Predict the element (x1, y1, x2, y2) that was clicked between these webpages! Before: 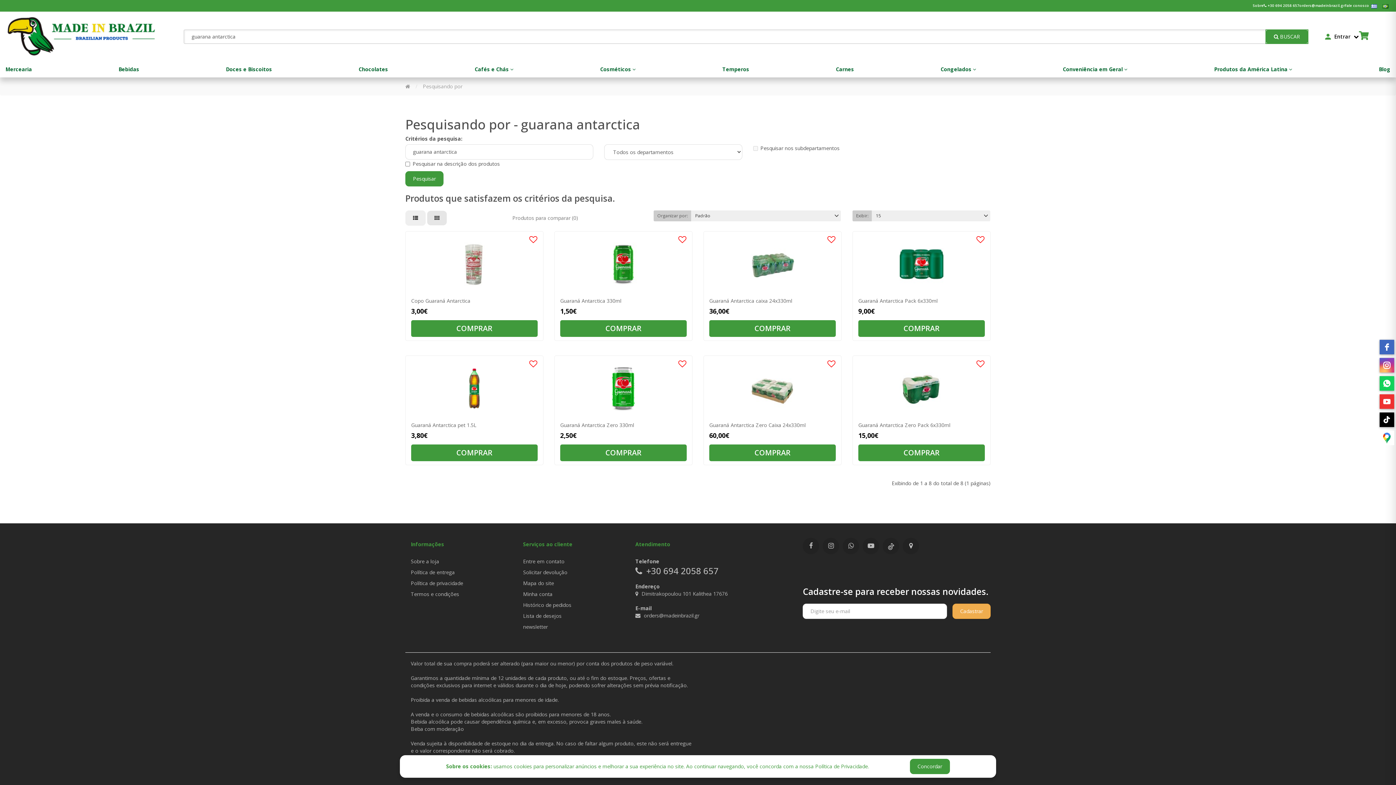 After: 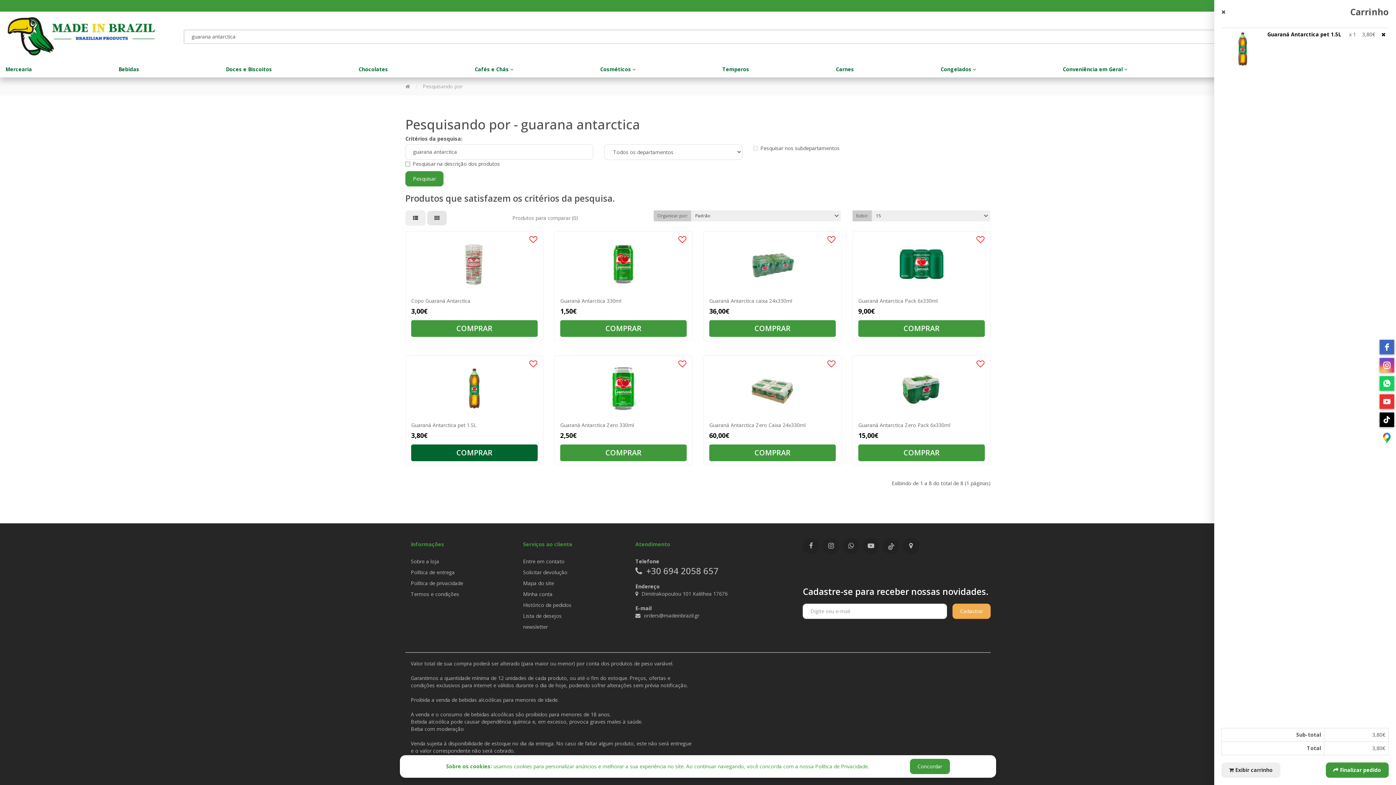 Action: label: COMPRAR bbox: (411, 444, 537, 461)